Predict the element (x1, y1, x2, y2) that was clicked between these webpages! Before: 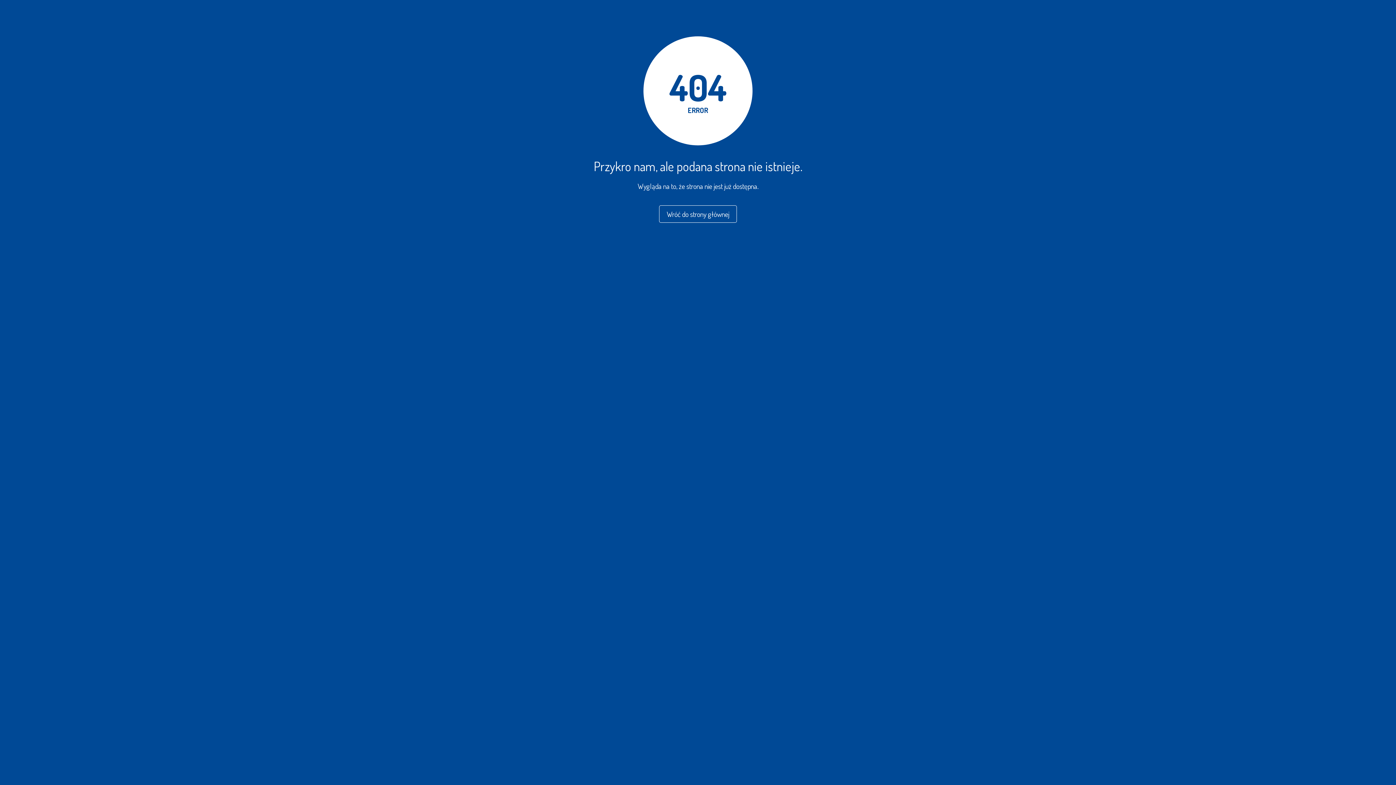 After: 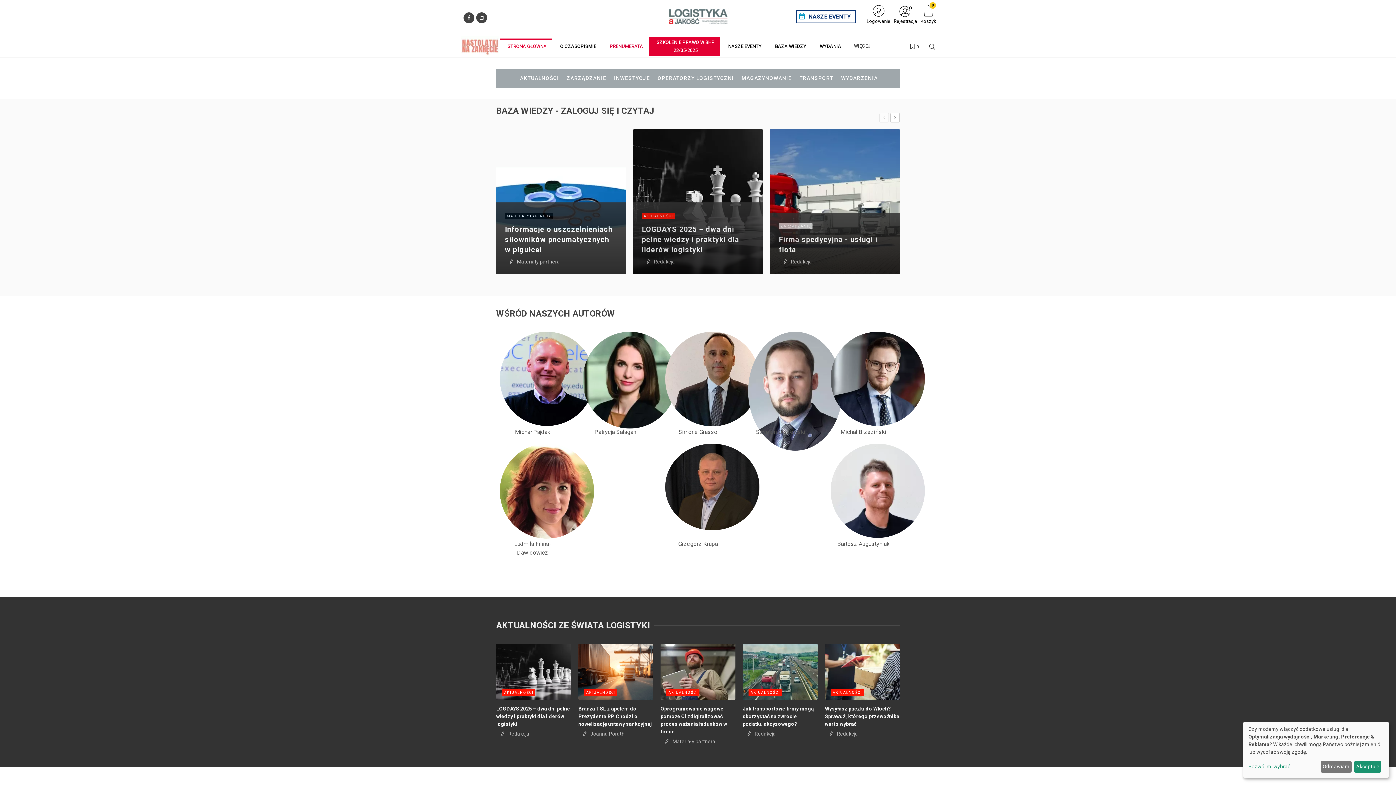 Action: label: Wróć do strony głównej bbox: (659, 211, 737, 218)